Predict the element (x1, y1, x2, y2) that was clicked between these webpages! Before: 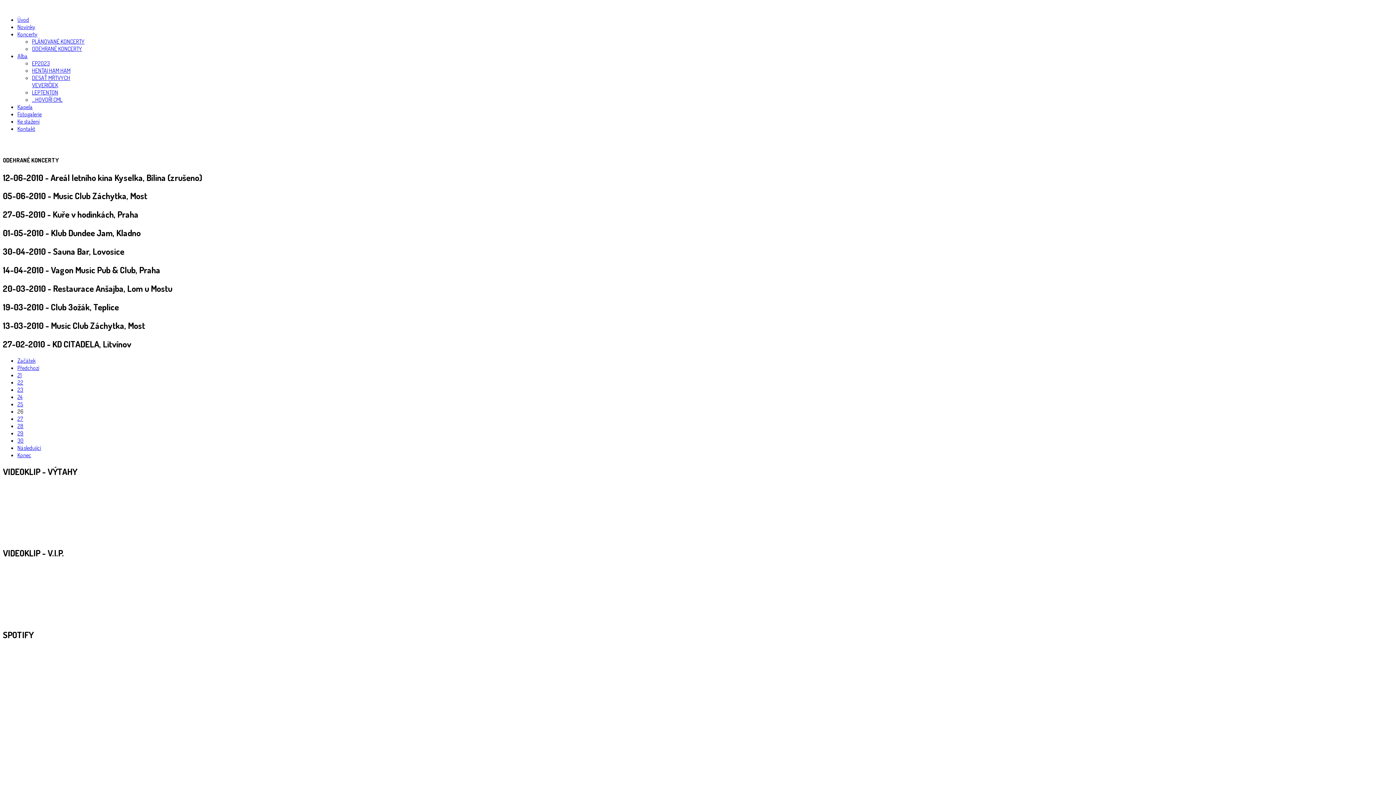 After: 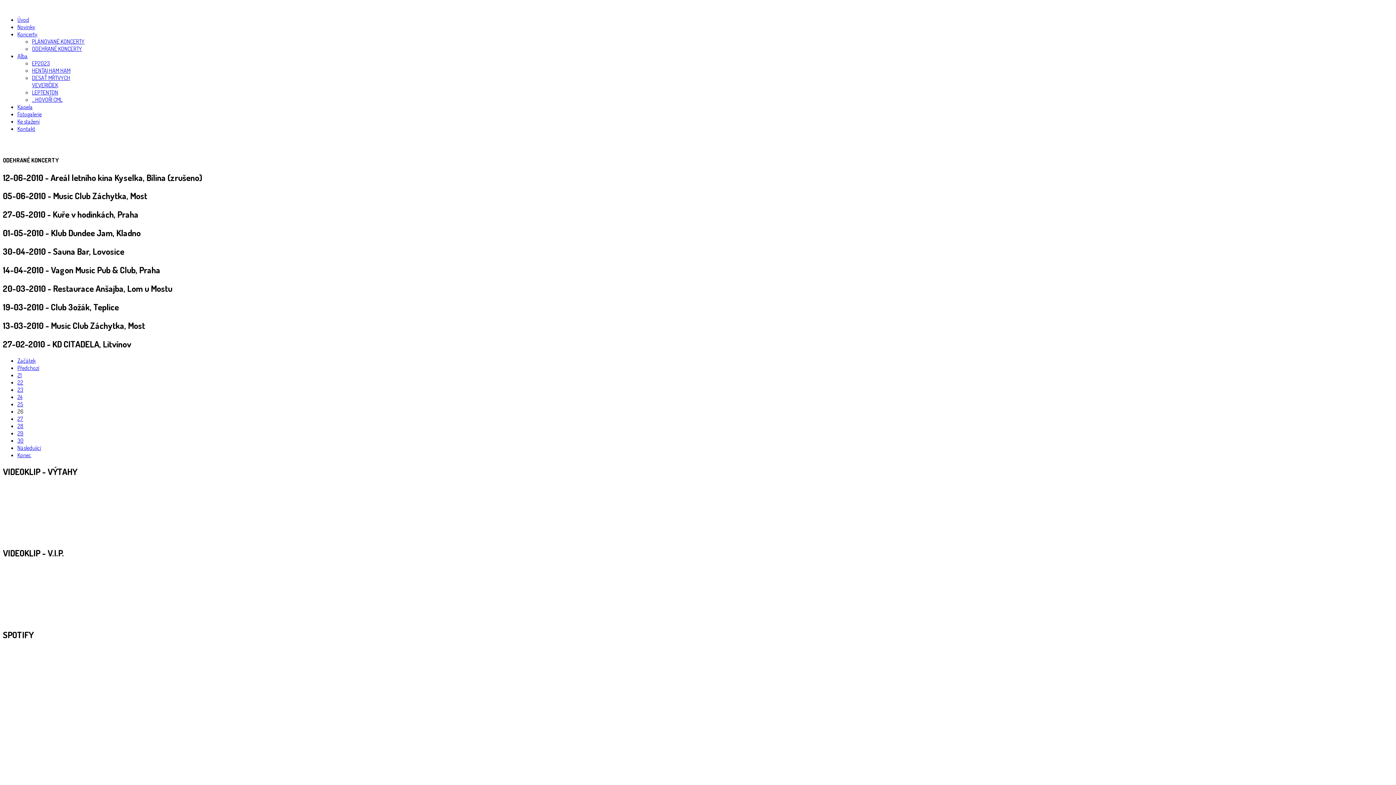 Action: bbox: (17, 407, 23, 415) label: 26